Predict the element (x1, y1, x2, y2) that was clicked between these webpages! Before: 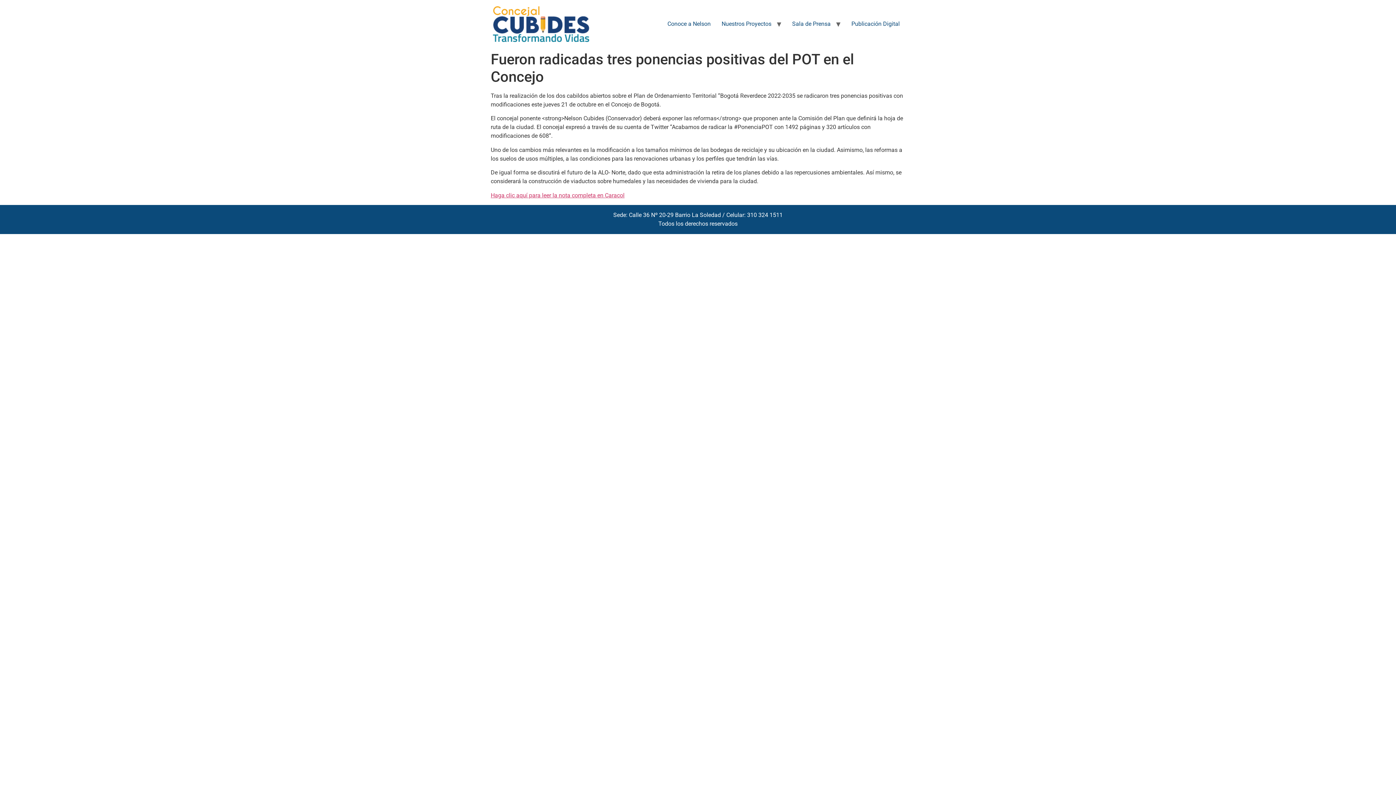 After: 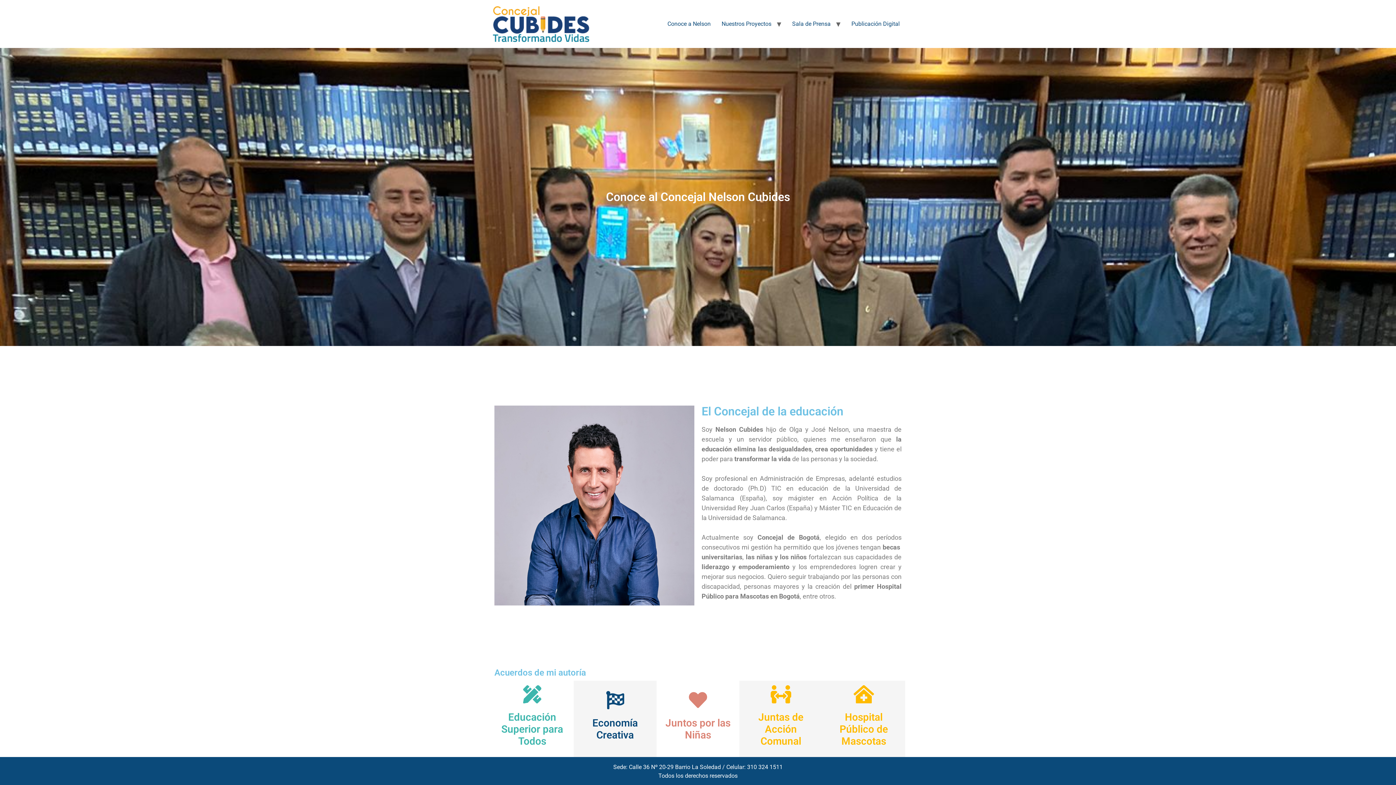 Action: label: Conoce a Nelson bbox: (662, 16, 716, 31)